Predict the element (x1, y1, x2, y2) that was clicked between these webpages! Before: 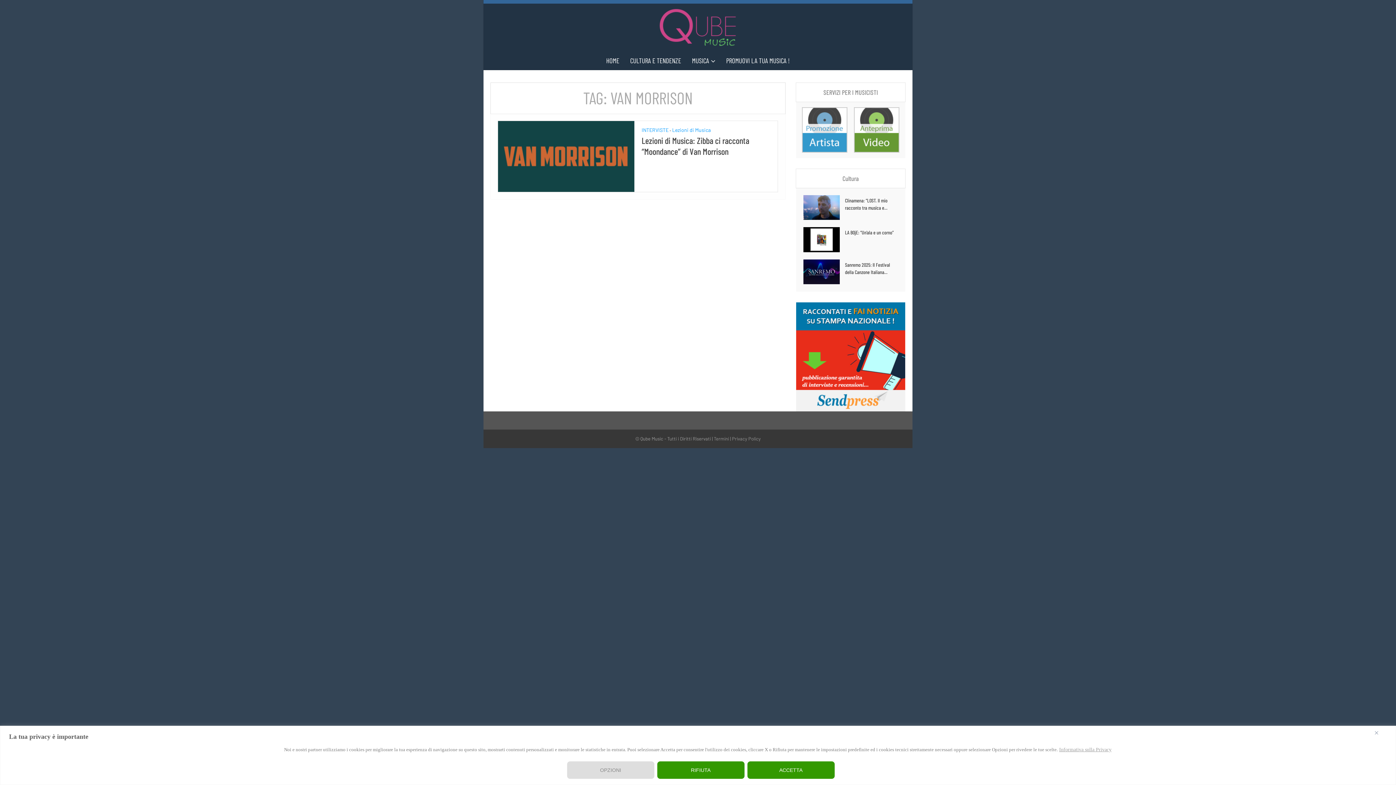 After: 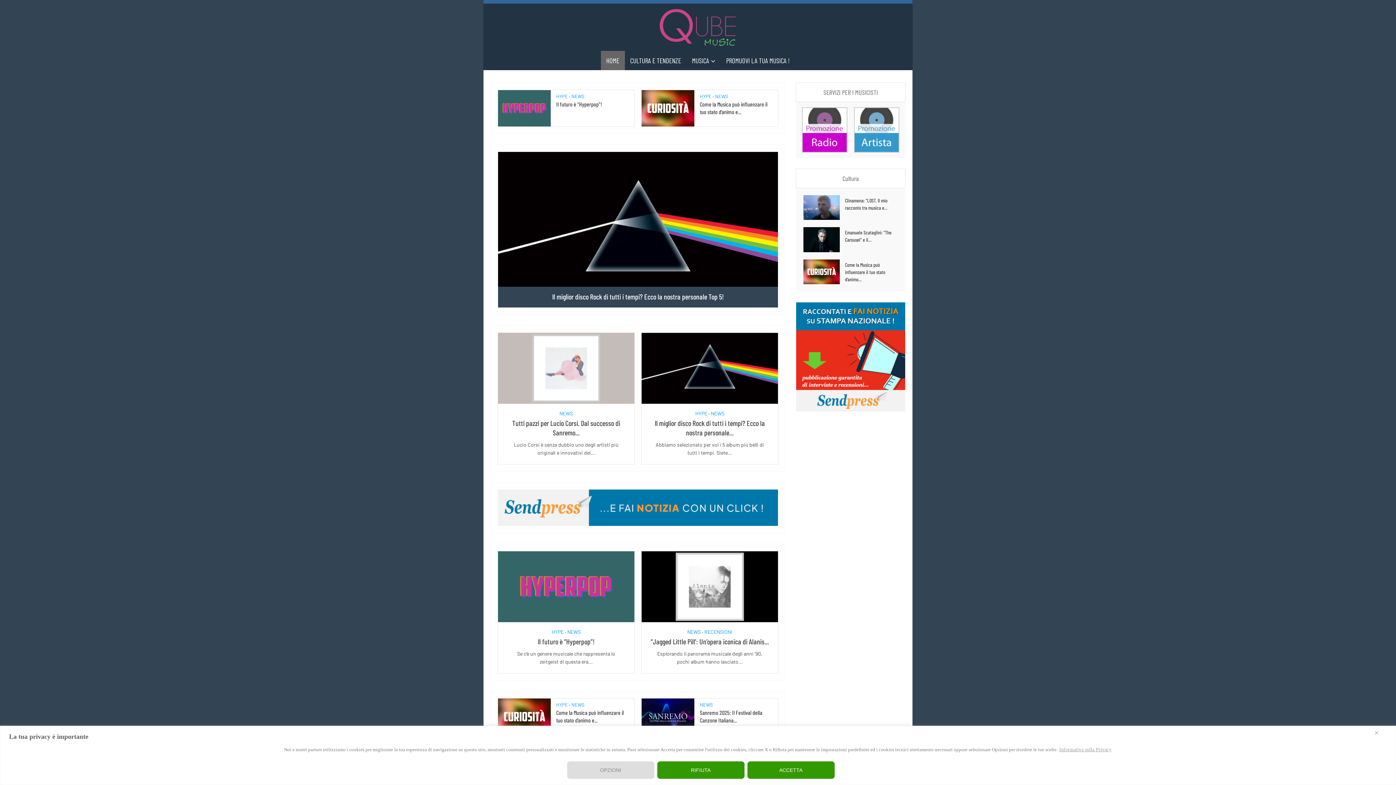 Action: bbox: (643, 5, 752, 49)